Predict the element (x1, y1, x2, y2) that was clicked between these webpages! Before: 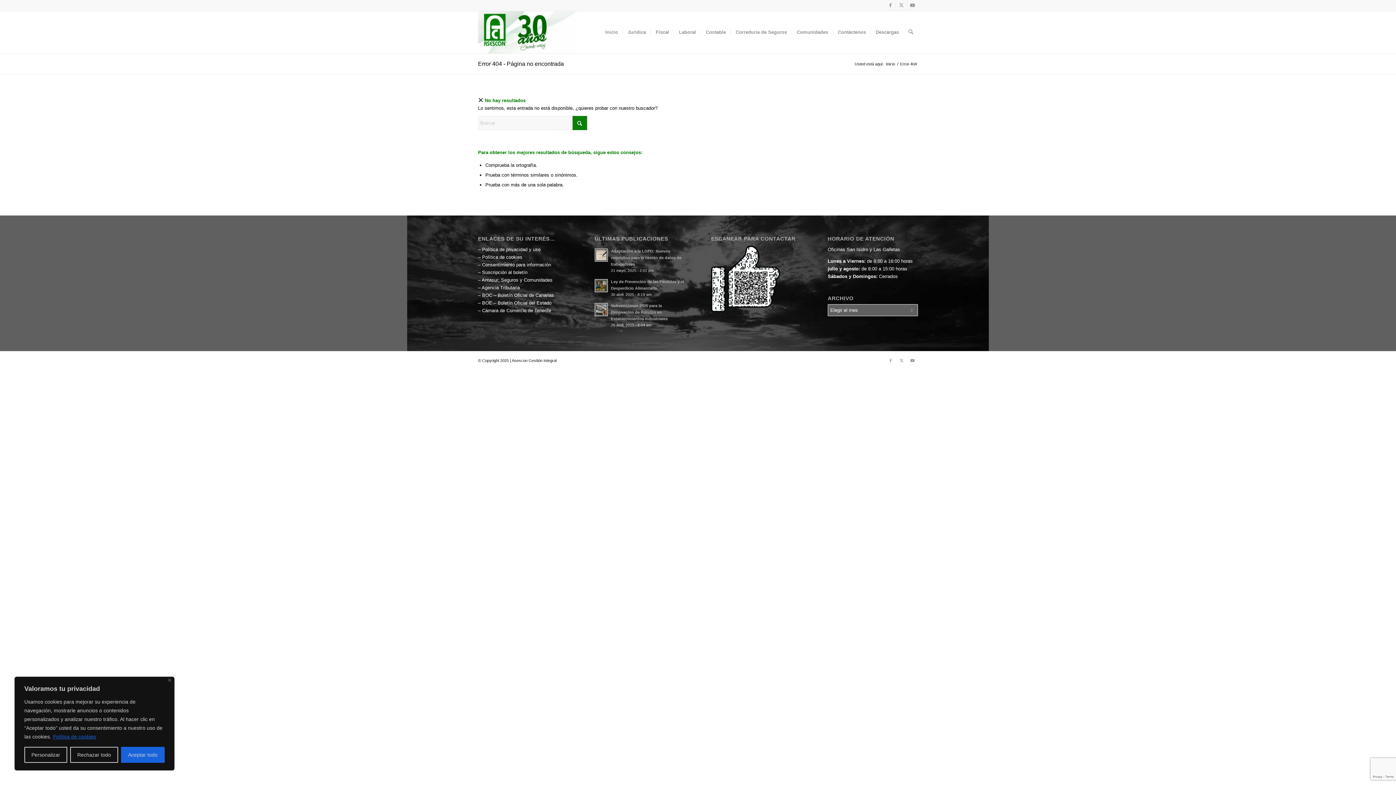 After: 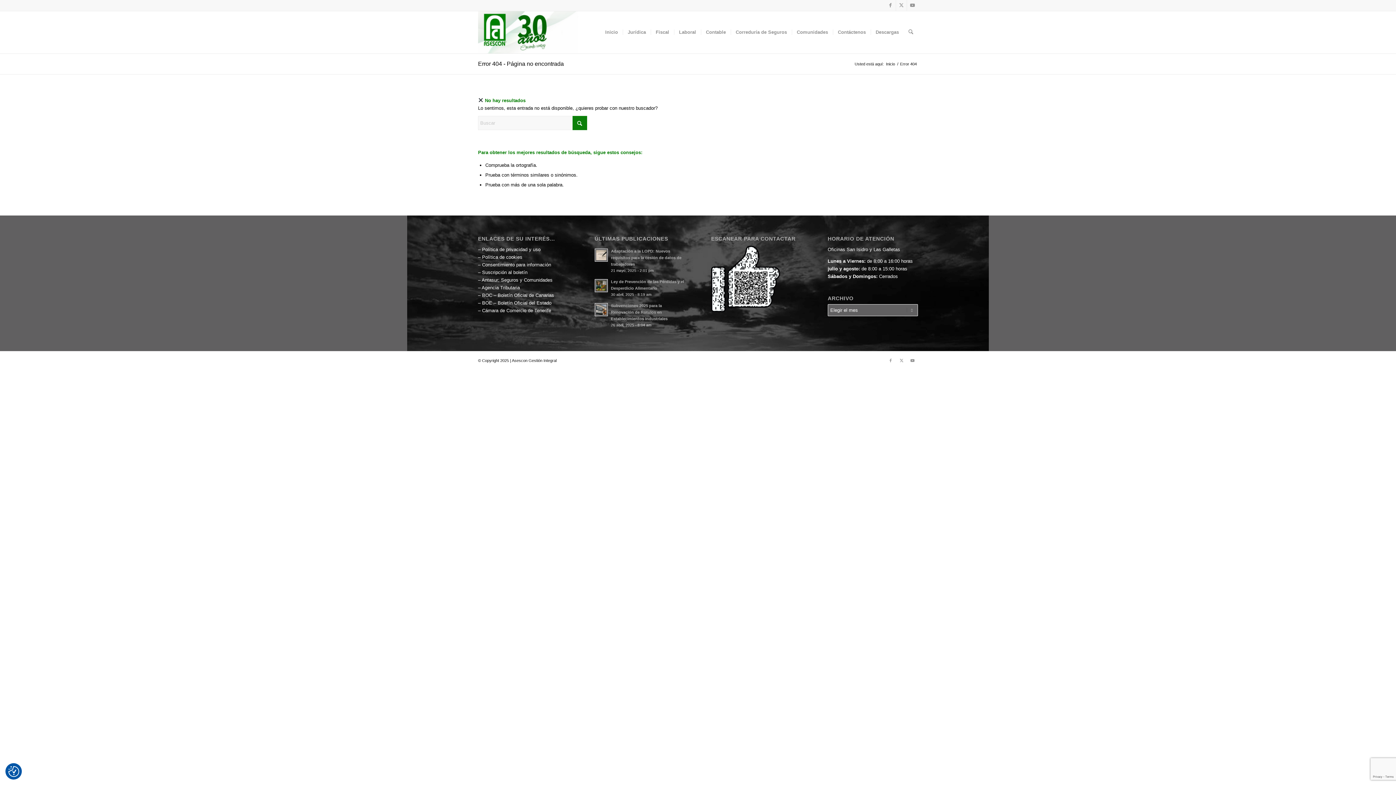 Action: label: Cerca bbox: (168, 678, 171, 682)